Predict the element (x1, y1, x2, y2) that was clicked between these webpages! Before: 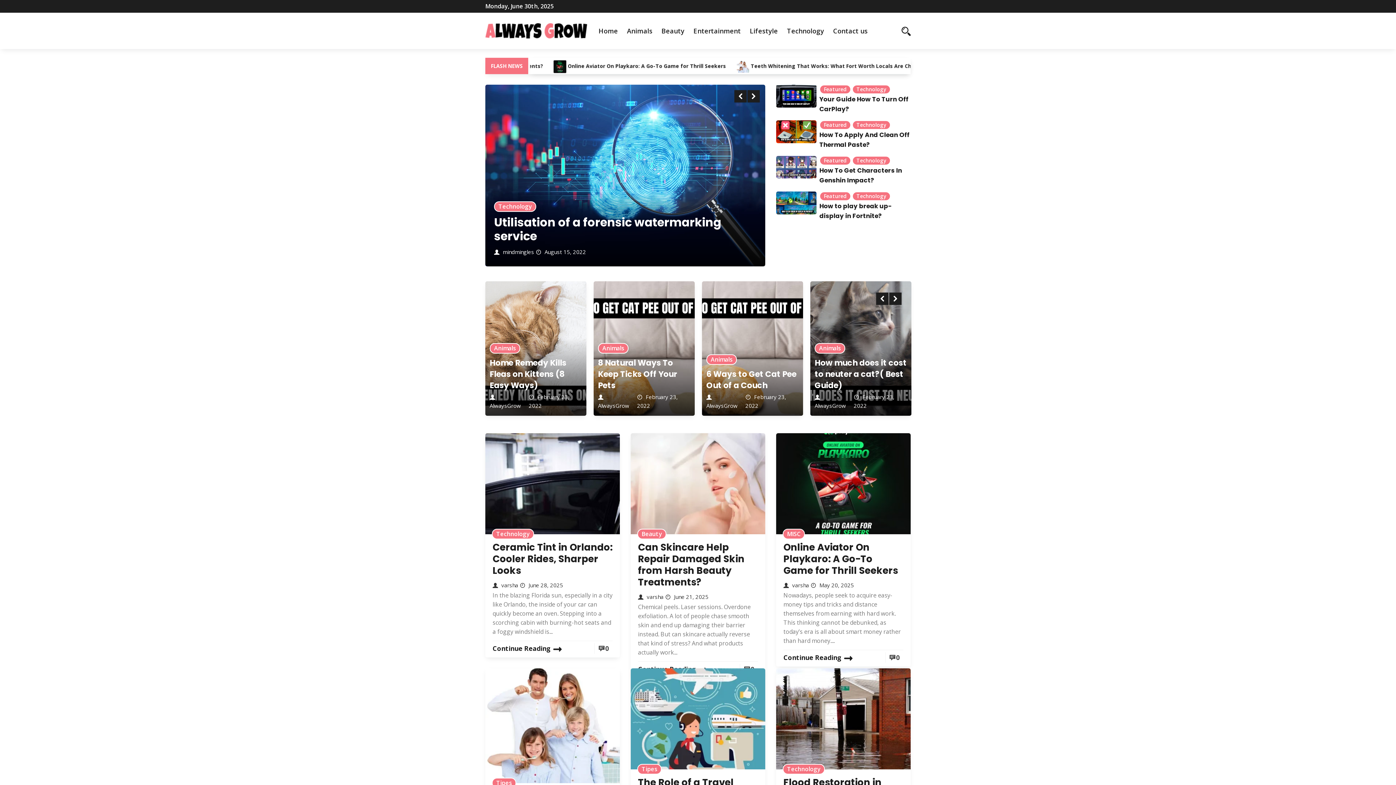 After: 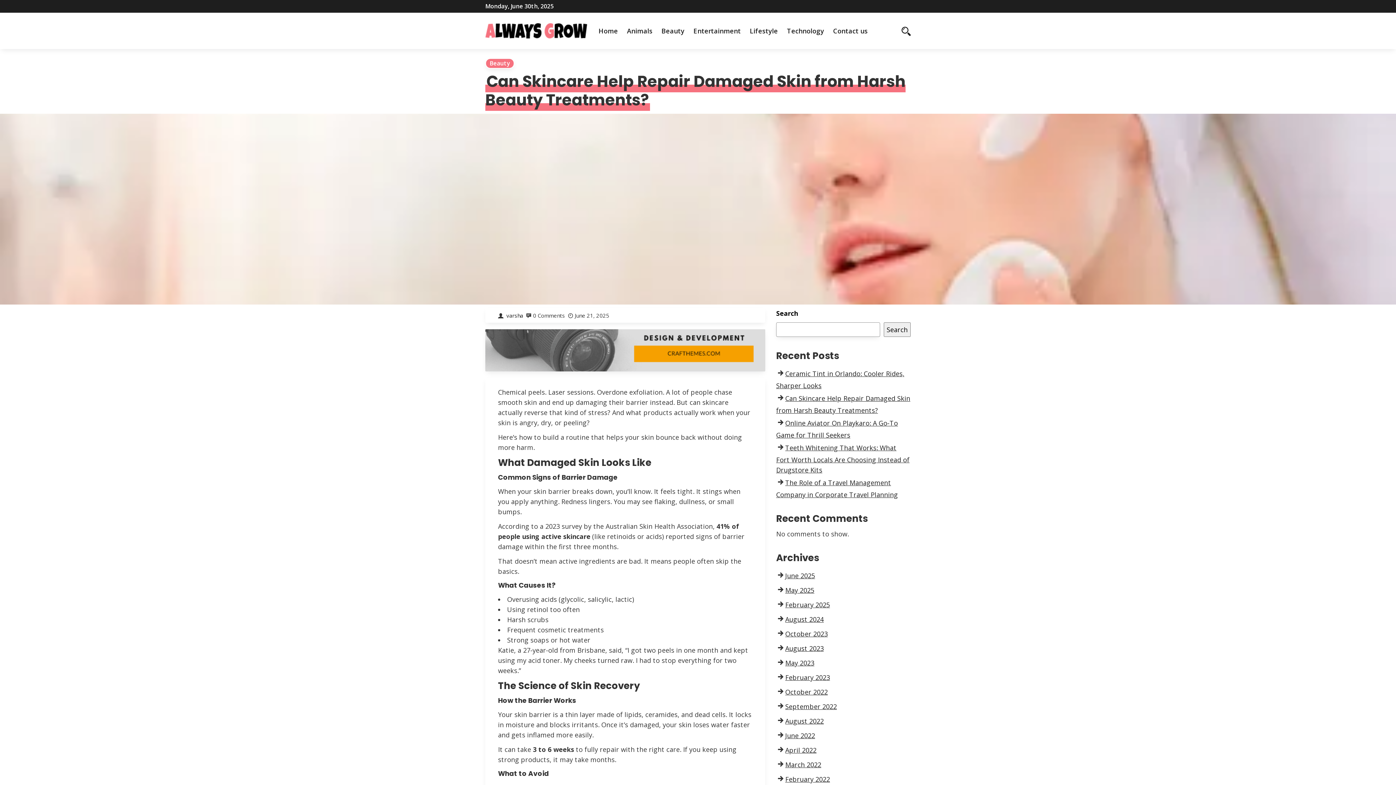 Action: bbox: (638, 540, 744, 588) label: Can Skincare Help Repair Damaged Skin from Harsh Beauty Treatments?